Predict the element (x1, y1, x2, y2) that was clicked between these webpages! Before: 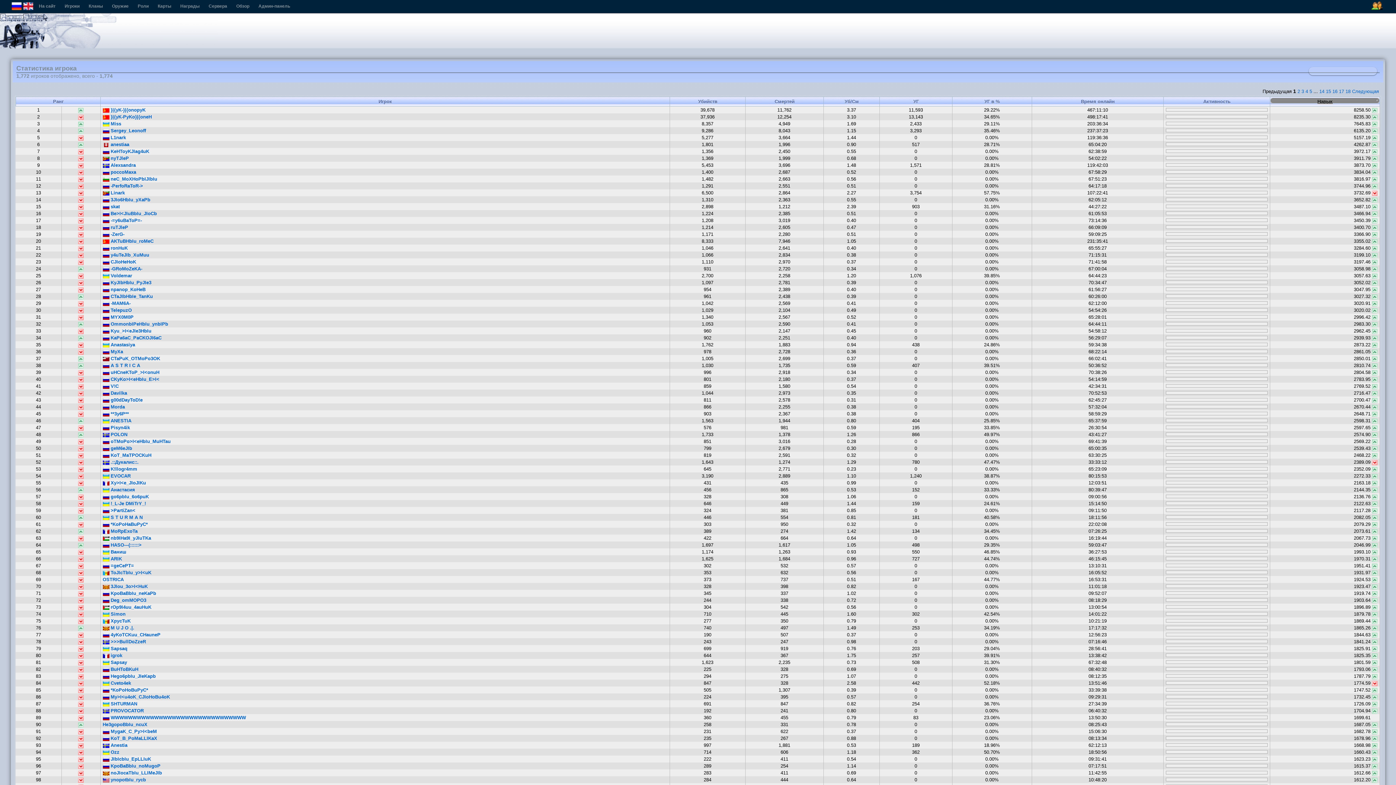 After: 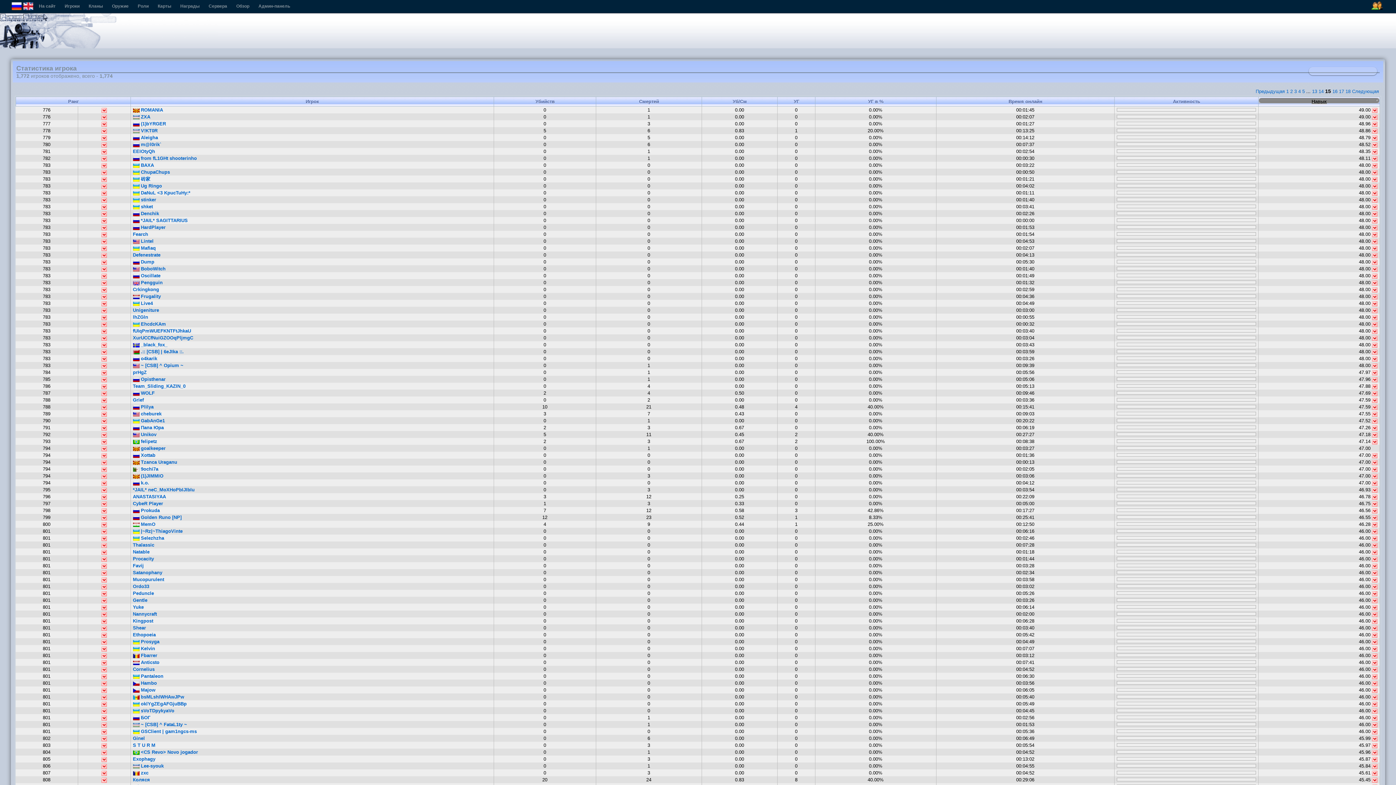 Action: bbox: (1326, 88, 1331, 94) label: 15